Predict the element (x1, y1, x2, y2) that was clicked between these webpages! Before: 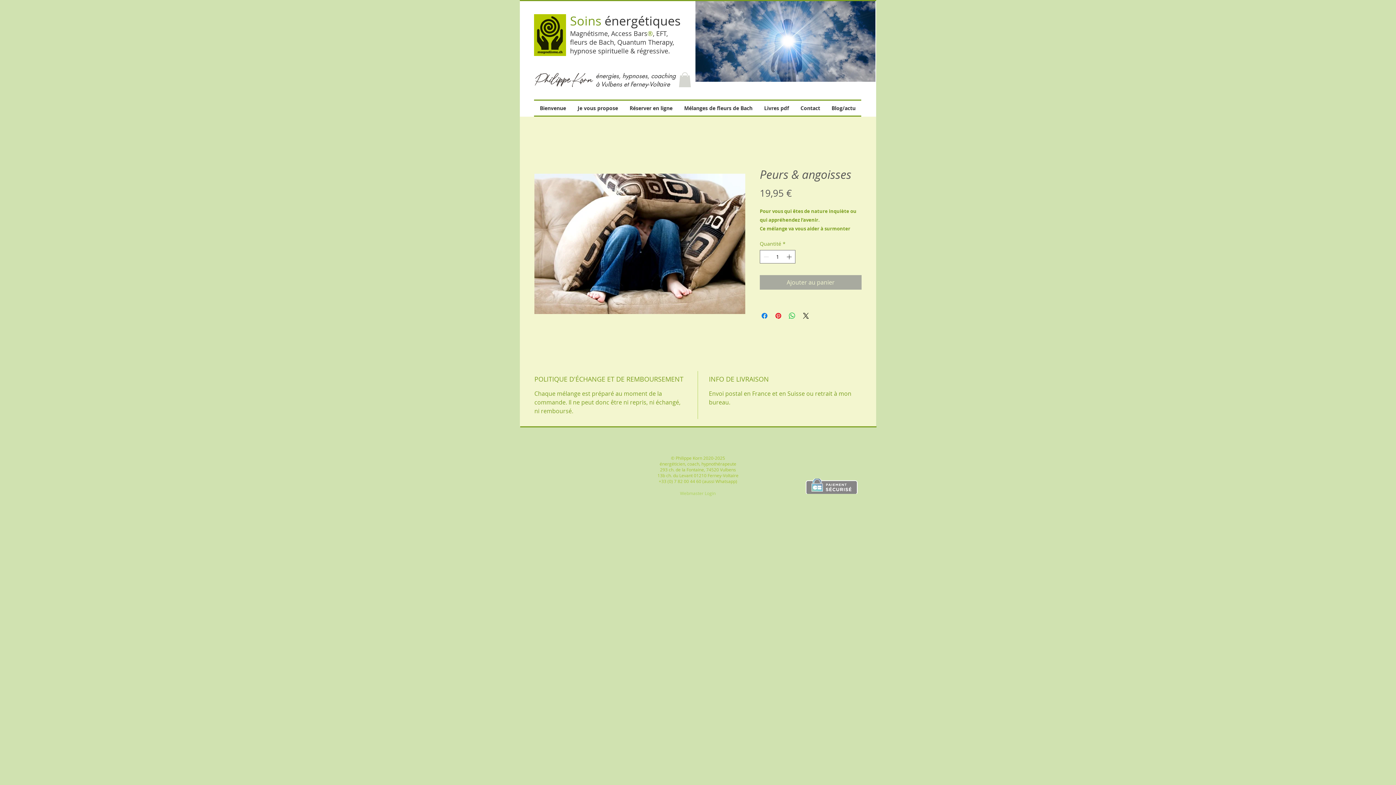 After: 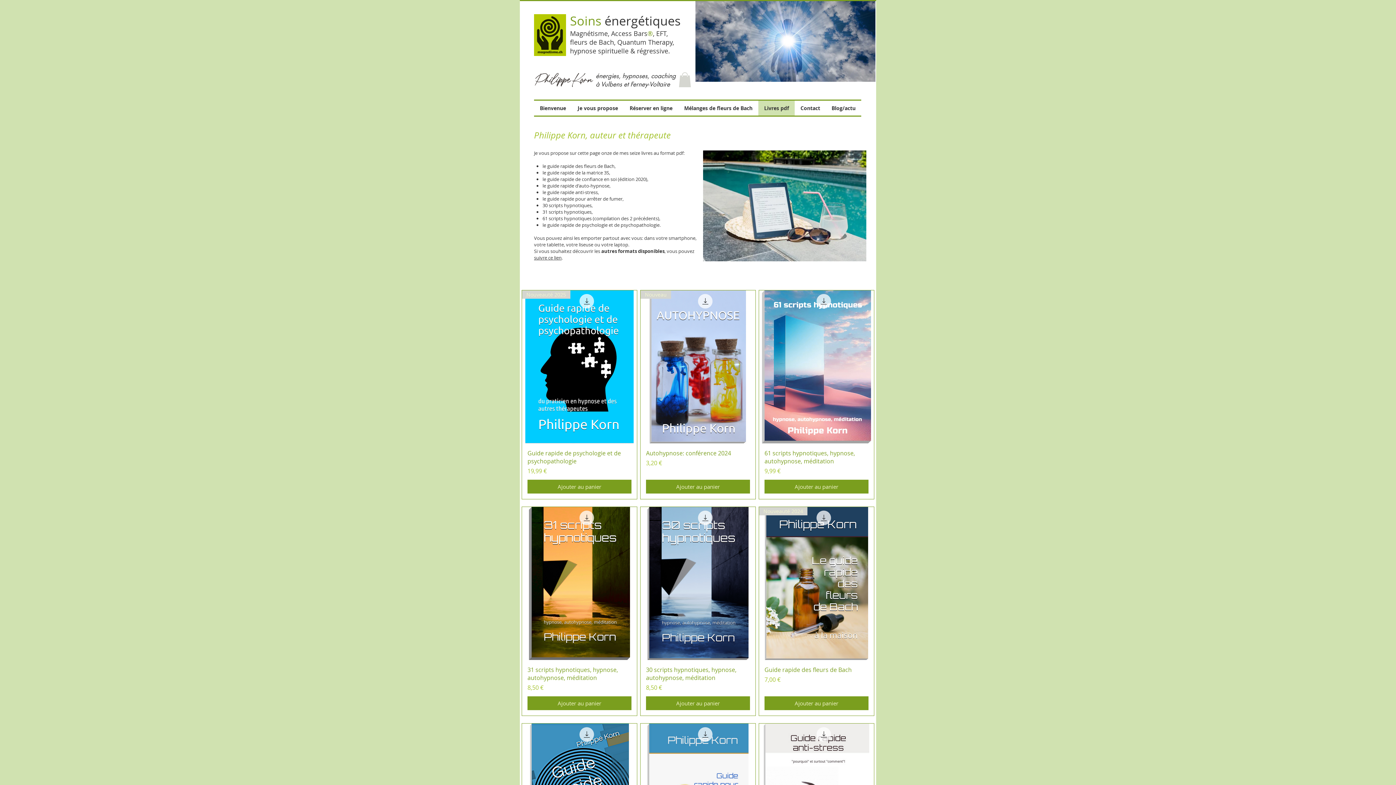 Action: bbox: (758, 100, 794, 115) label: Livres pdf